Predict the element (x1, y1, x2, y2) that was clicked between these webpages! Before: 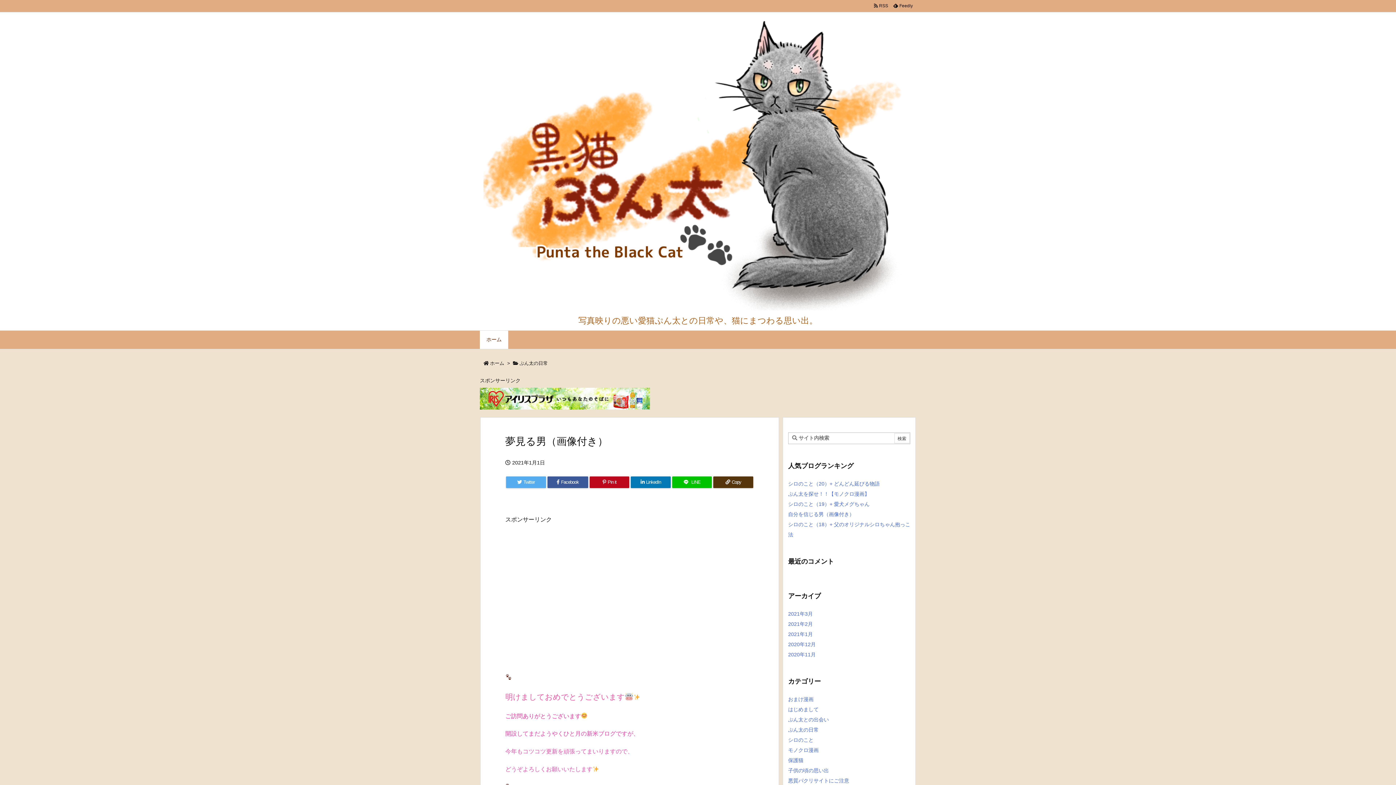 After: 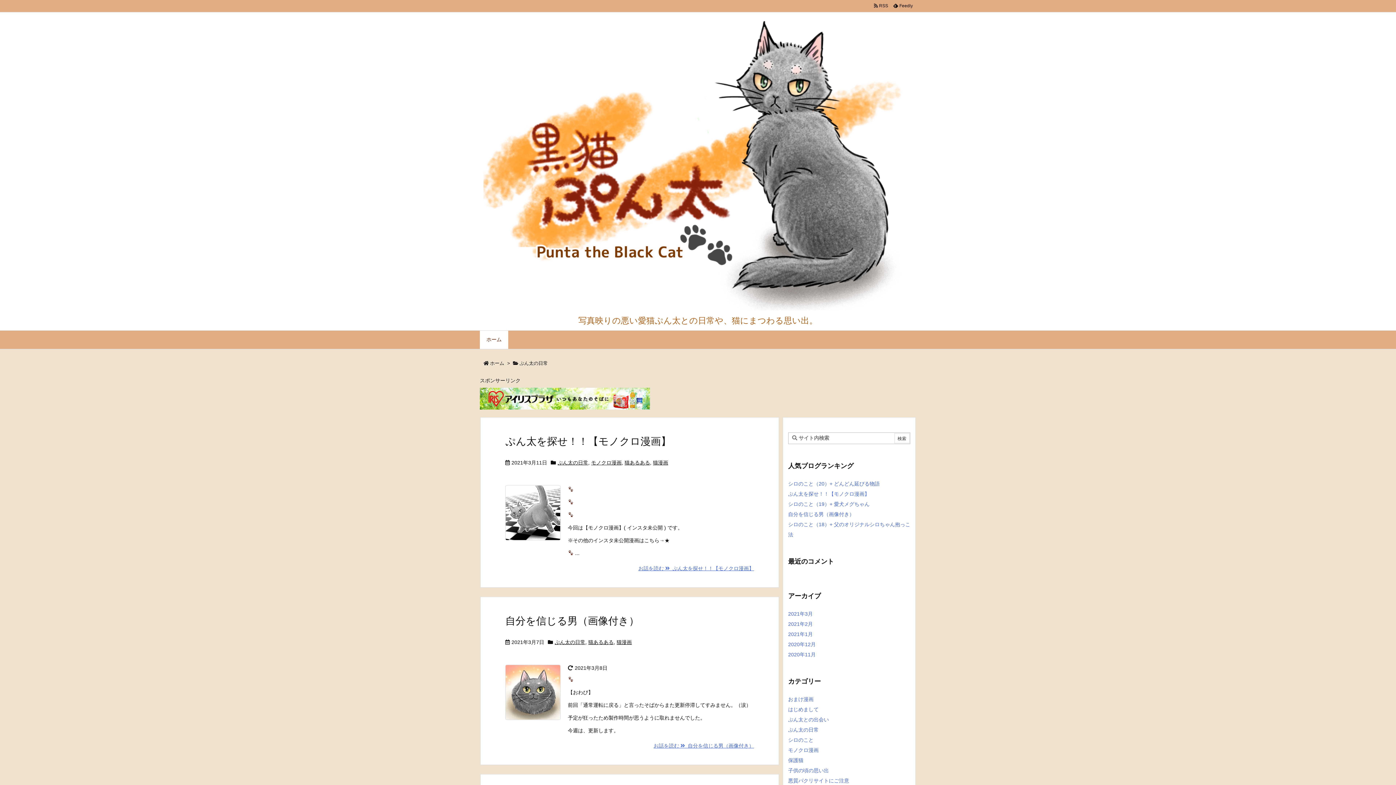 Action: label: ぷん太の日常 bbox: (519, 360, 548, 366)